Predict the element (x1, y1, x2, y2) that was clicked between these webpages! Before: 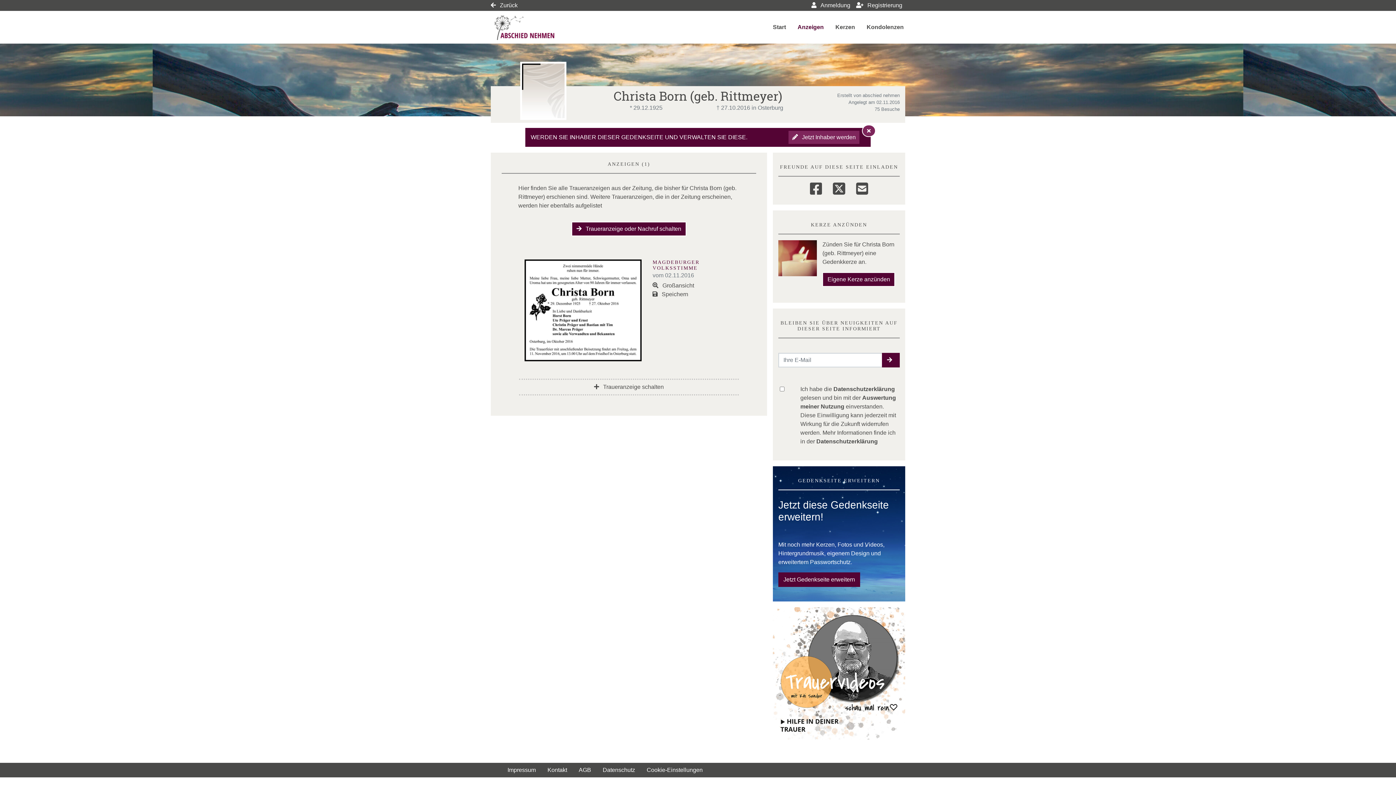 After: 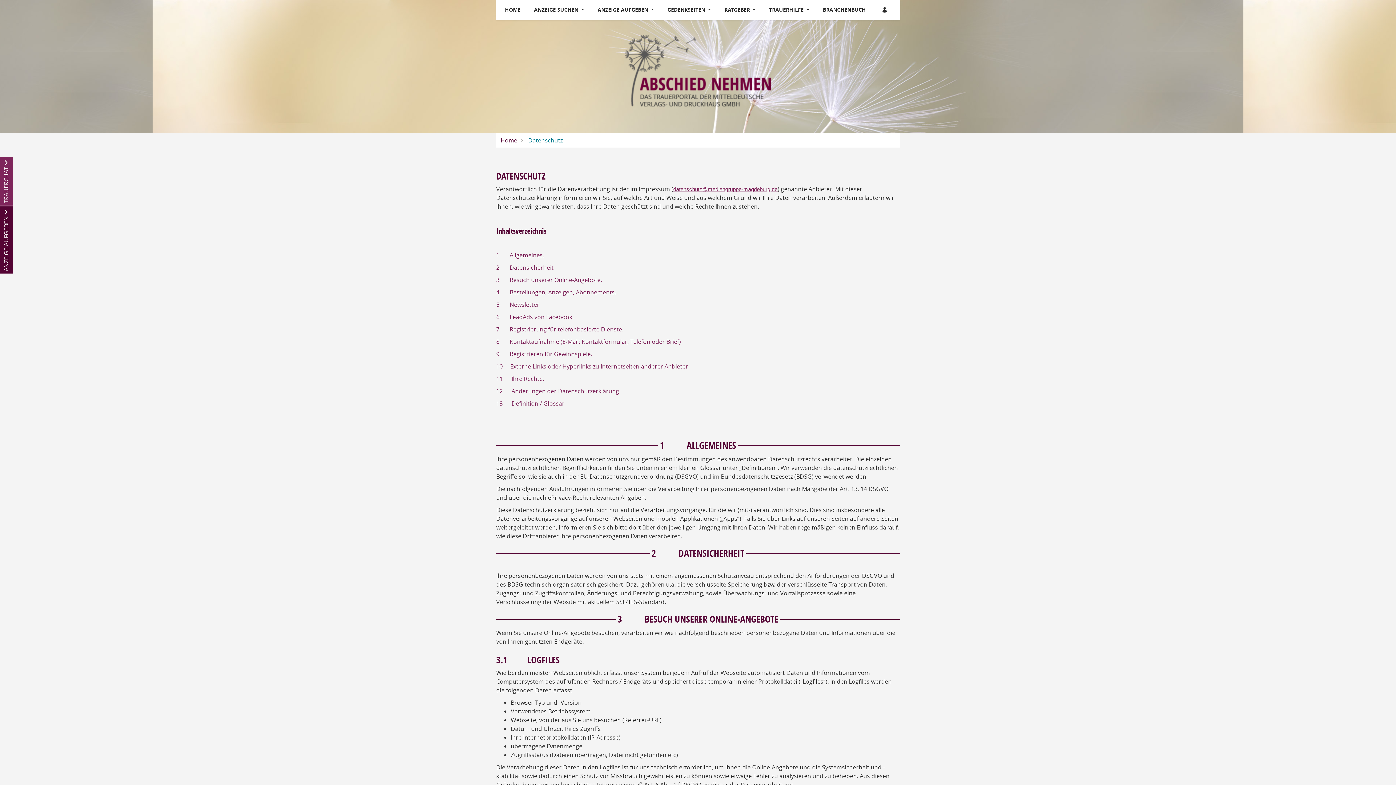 Action: label: Datenschutzerklärung bbox: (816, 438, 878, 444)